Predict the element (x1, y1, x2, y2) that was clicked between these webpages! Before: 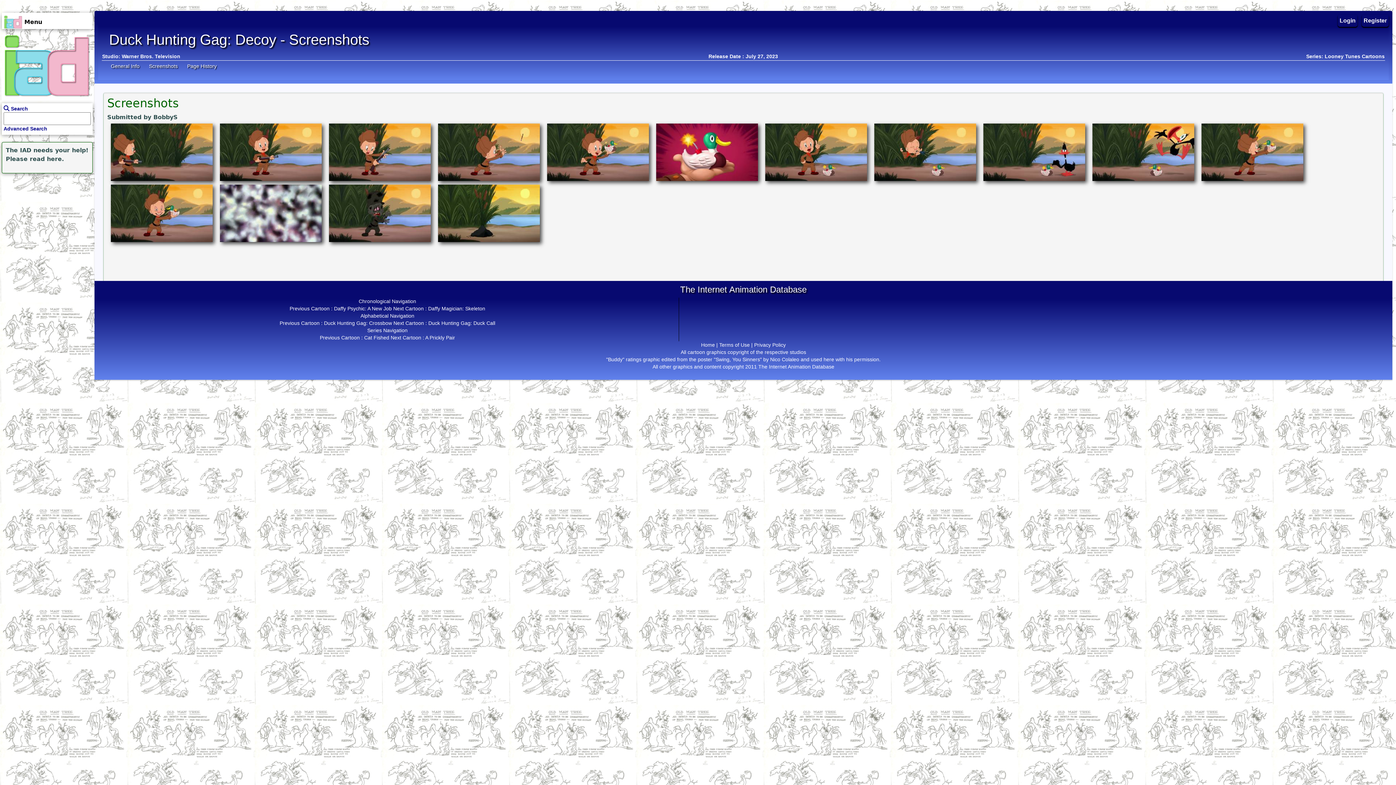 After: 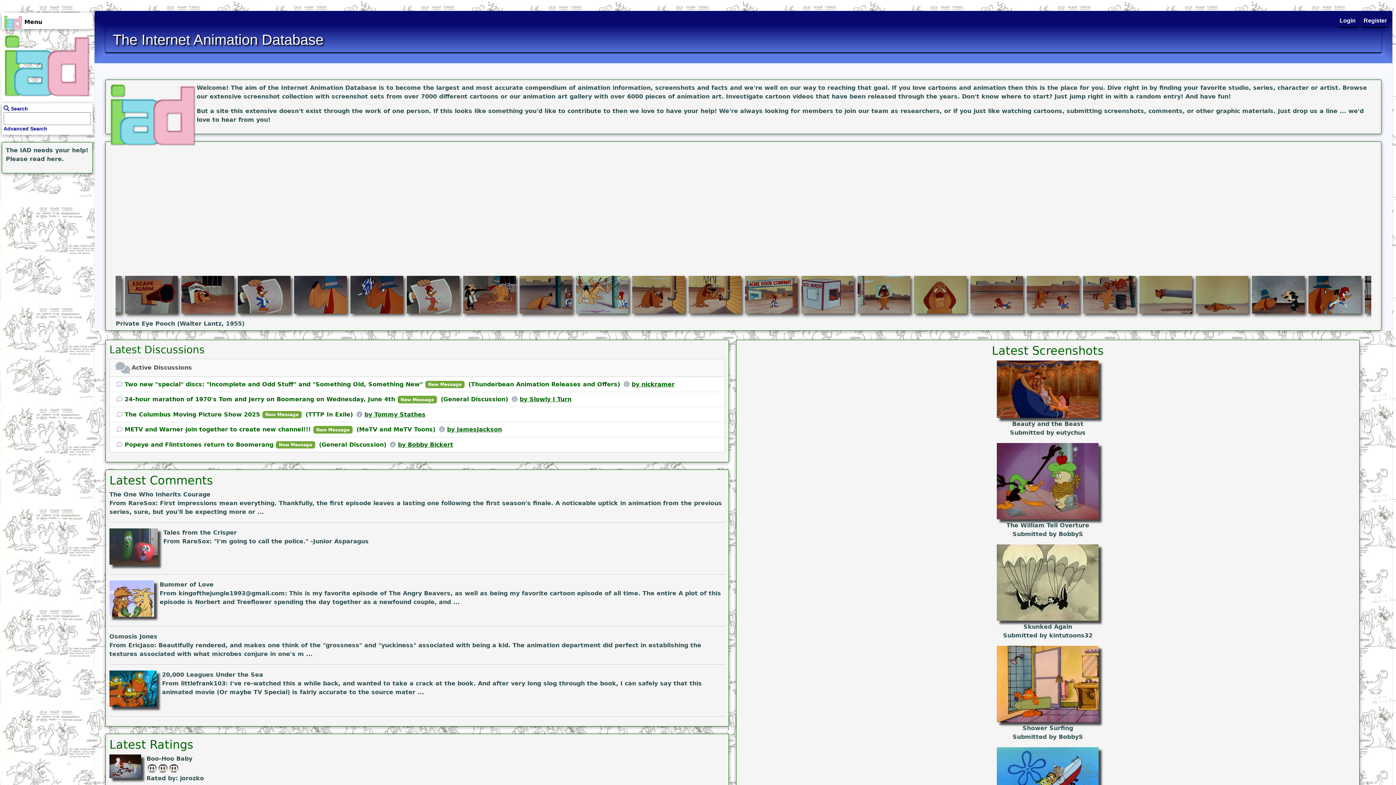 Action: label: Home bbox: (701, 342, 715, 348)